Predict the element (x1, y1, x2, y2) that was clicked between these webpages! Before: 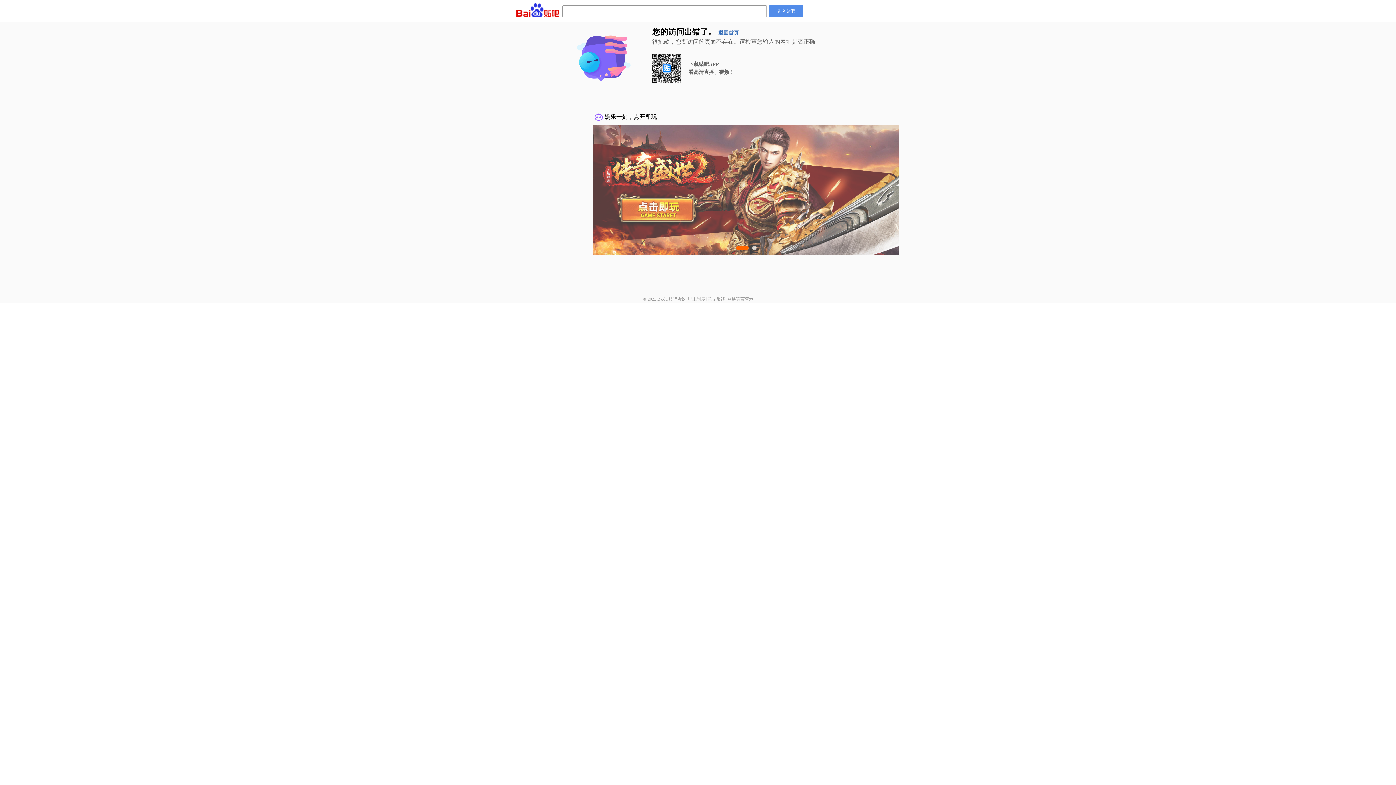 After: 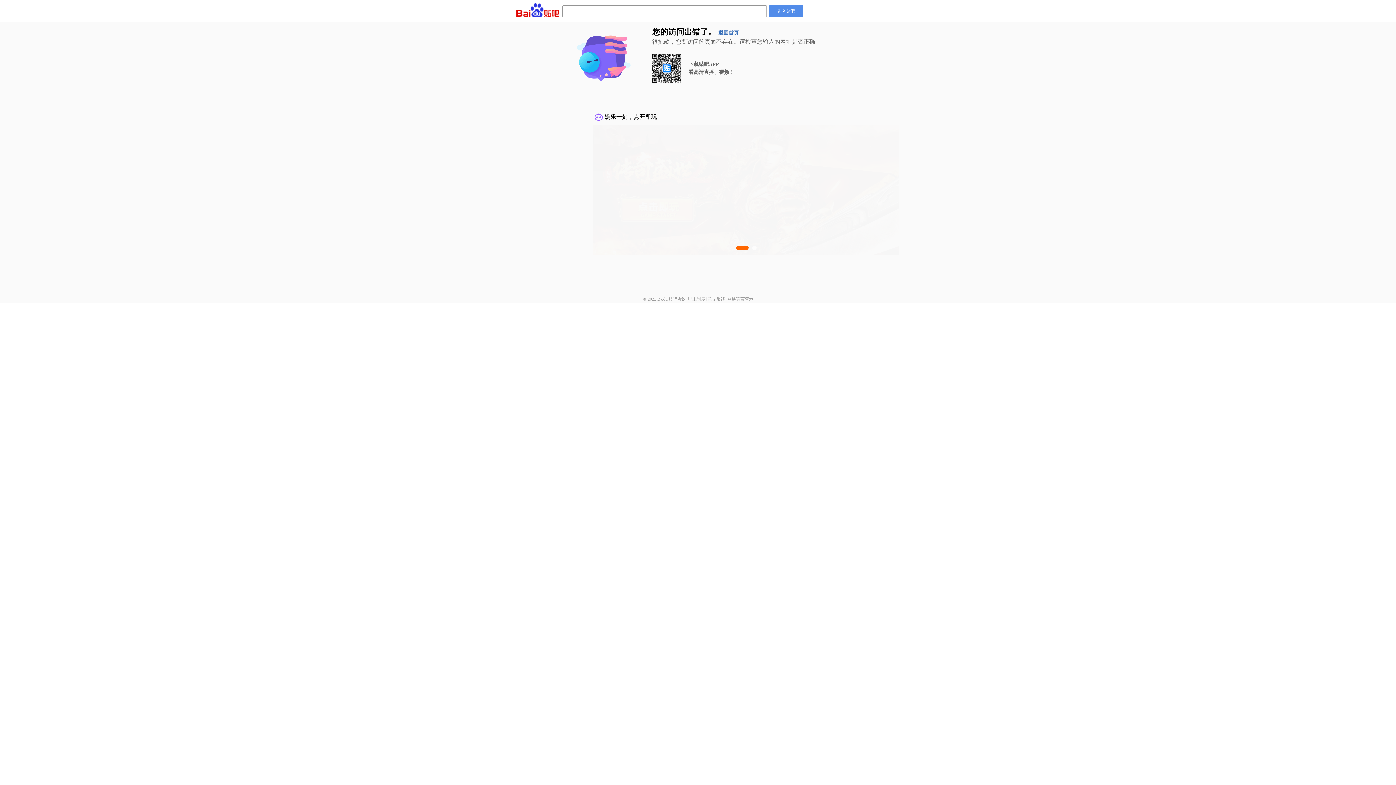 Action: bbox: (707, 296, 725, 301) label: 意见反馈